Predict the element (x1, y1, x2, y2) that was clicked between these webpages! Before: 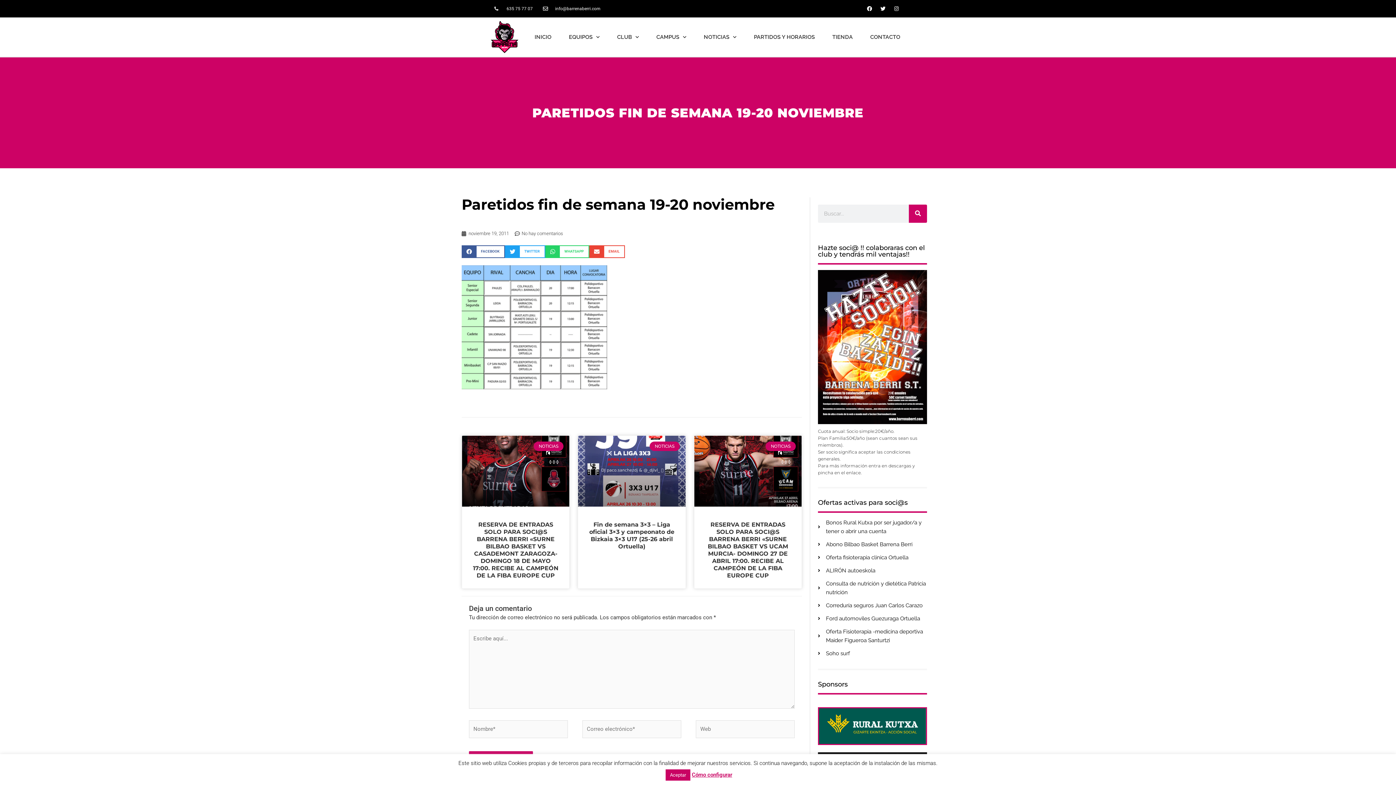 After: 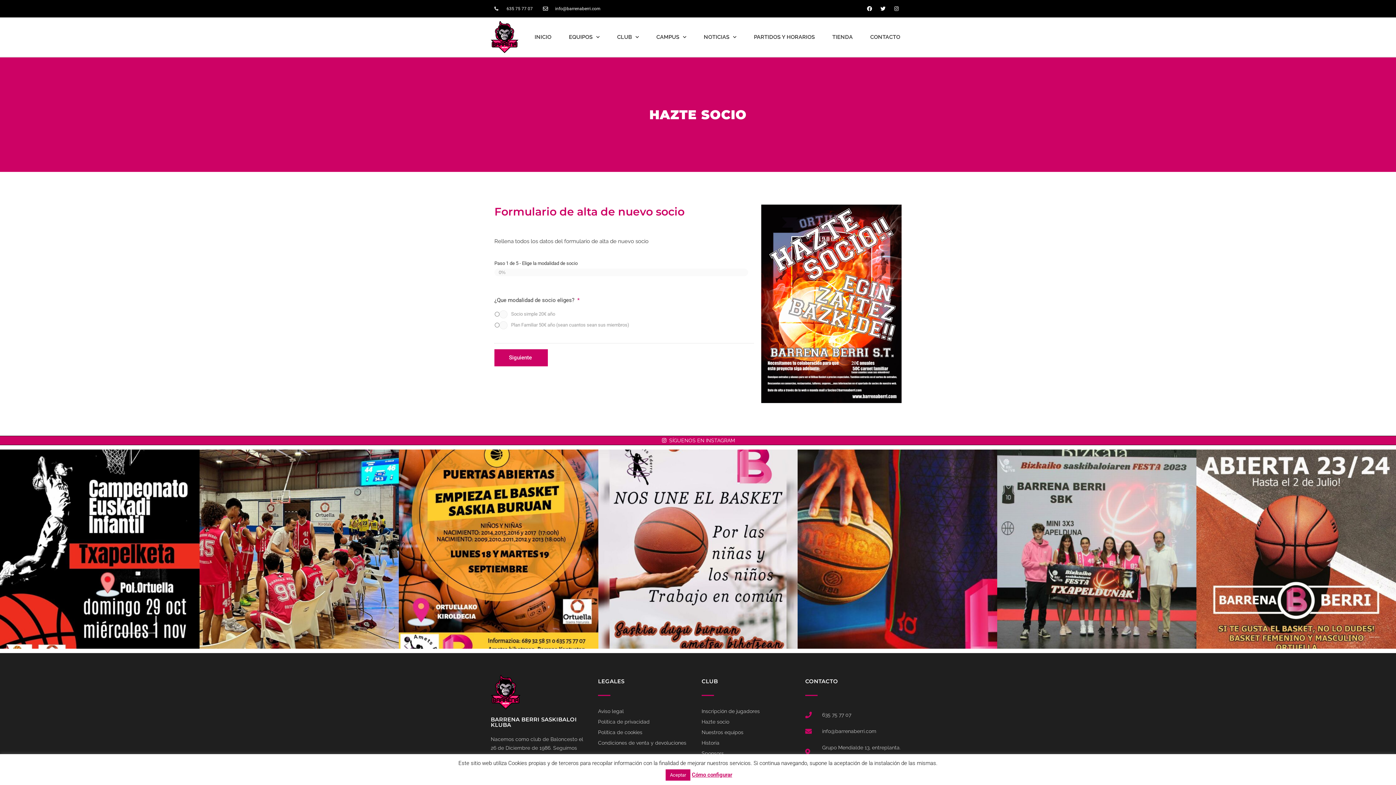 Action: label: Hazte soci@ !! colaboraras con el club y tendrás mil ventajas!! bbox: (818, 243, 925, 258)